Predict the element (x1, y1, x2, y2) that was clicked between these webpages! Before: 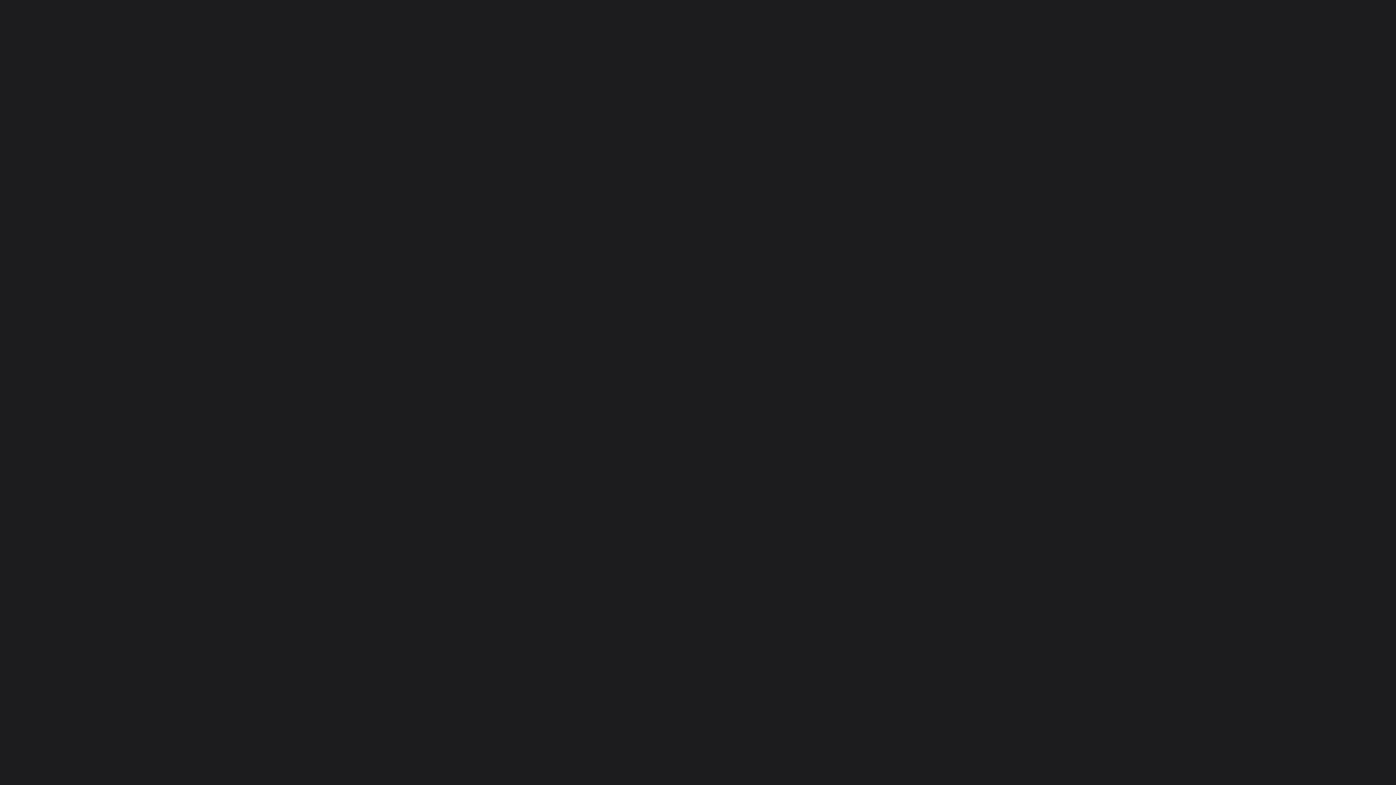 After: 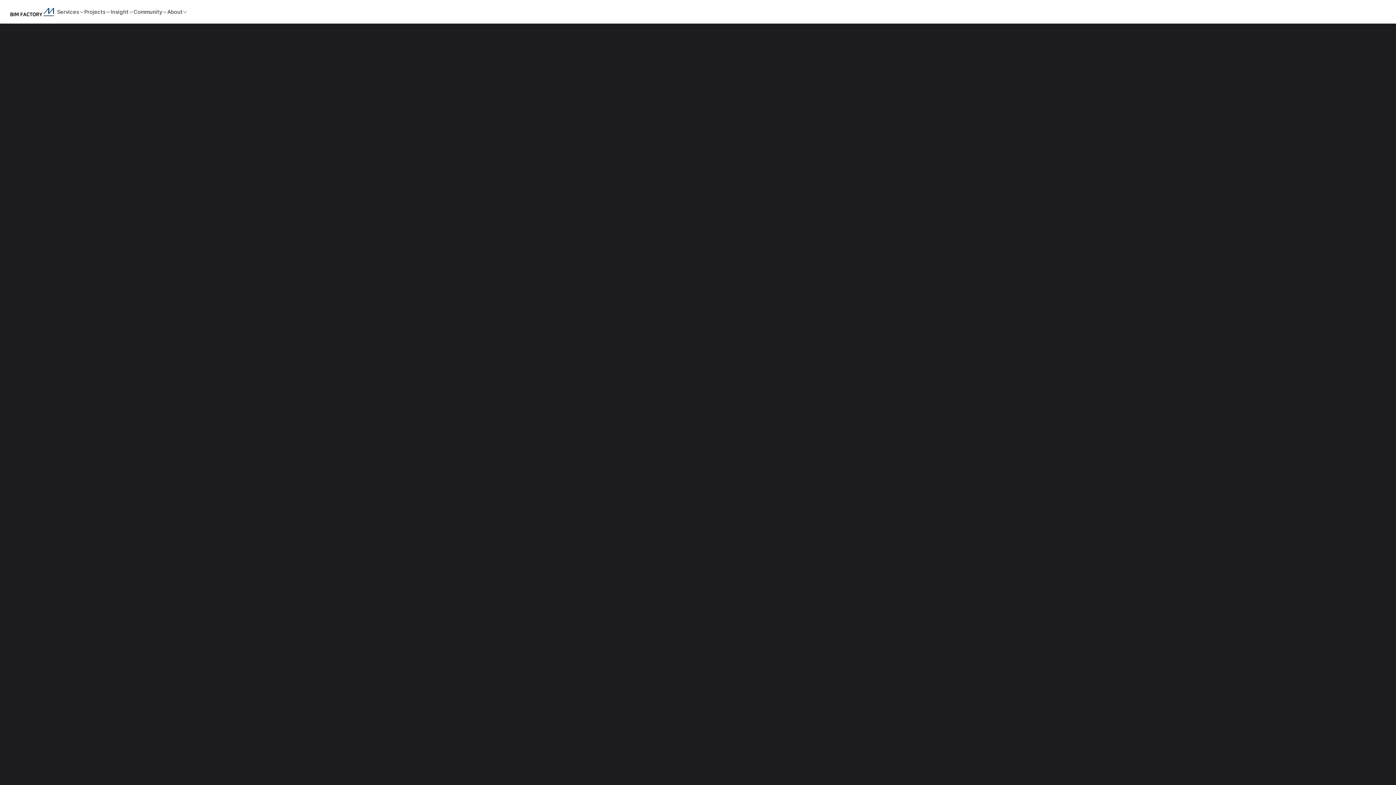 Action: label: BIM FACTORY bbox: (478, 30, 528, 45)